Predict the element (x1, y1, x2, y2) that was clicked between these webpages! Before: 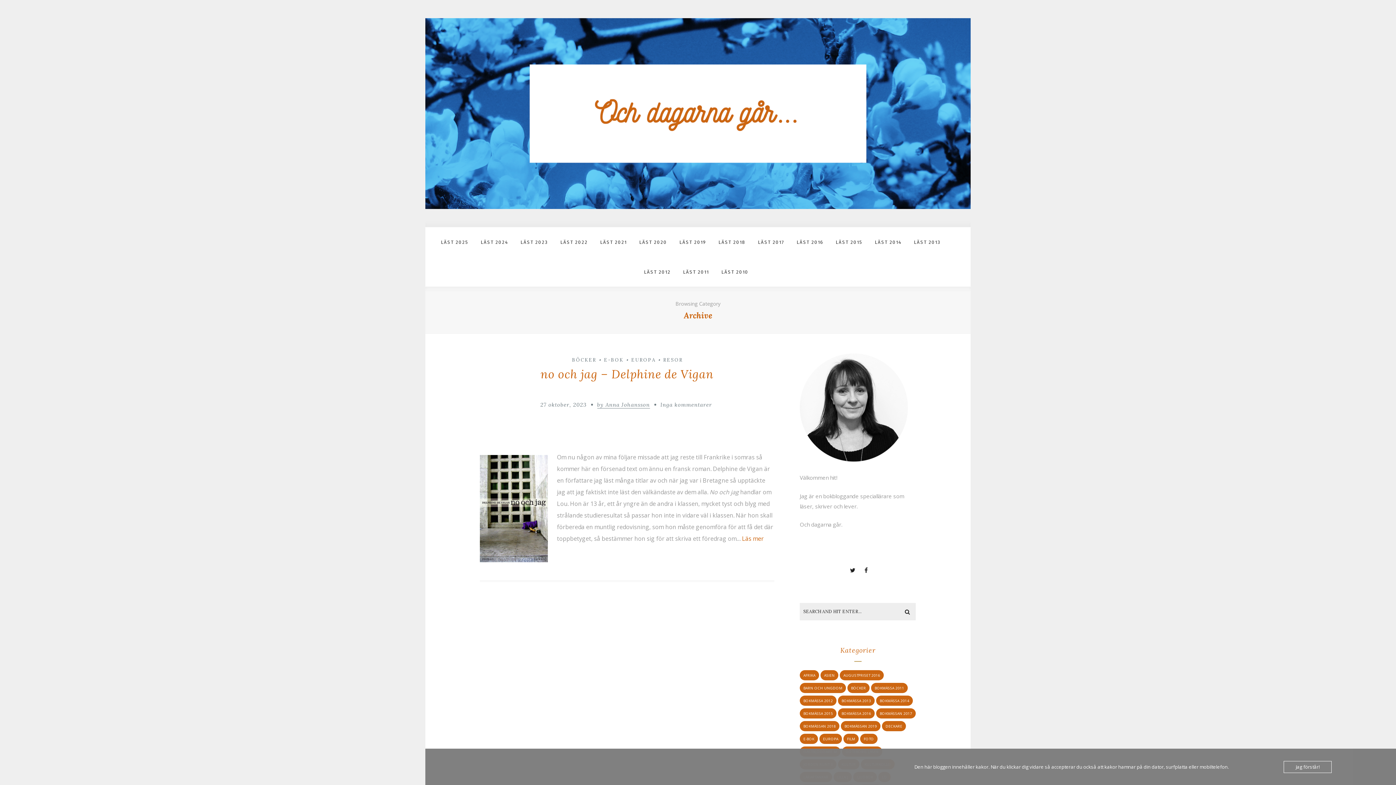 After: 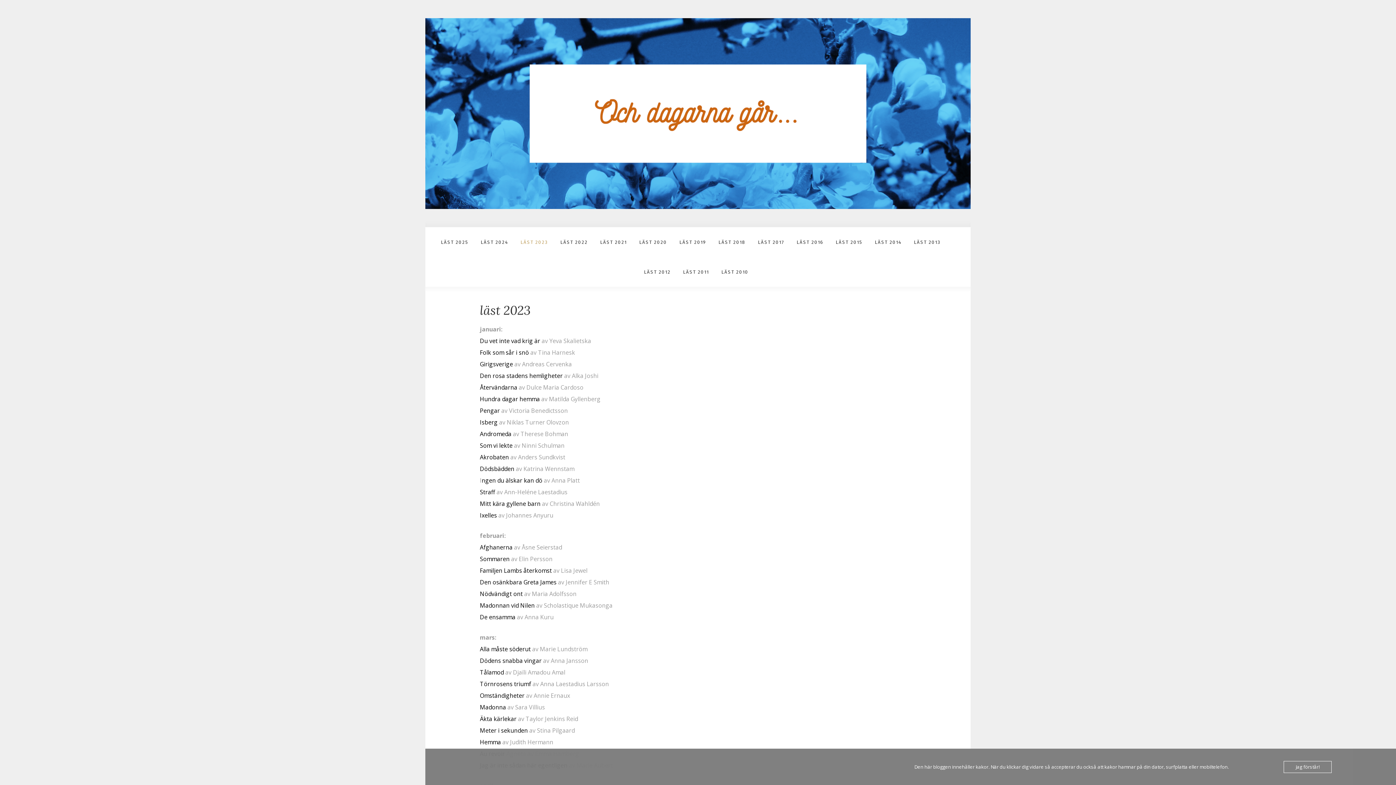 Action: label: LÄST 2023 bbox: (515, 227, 553, 253)